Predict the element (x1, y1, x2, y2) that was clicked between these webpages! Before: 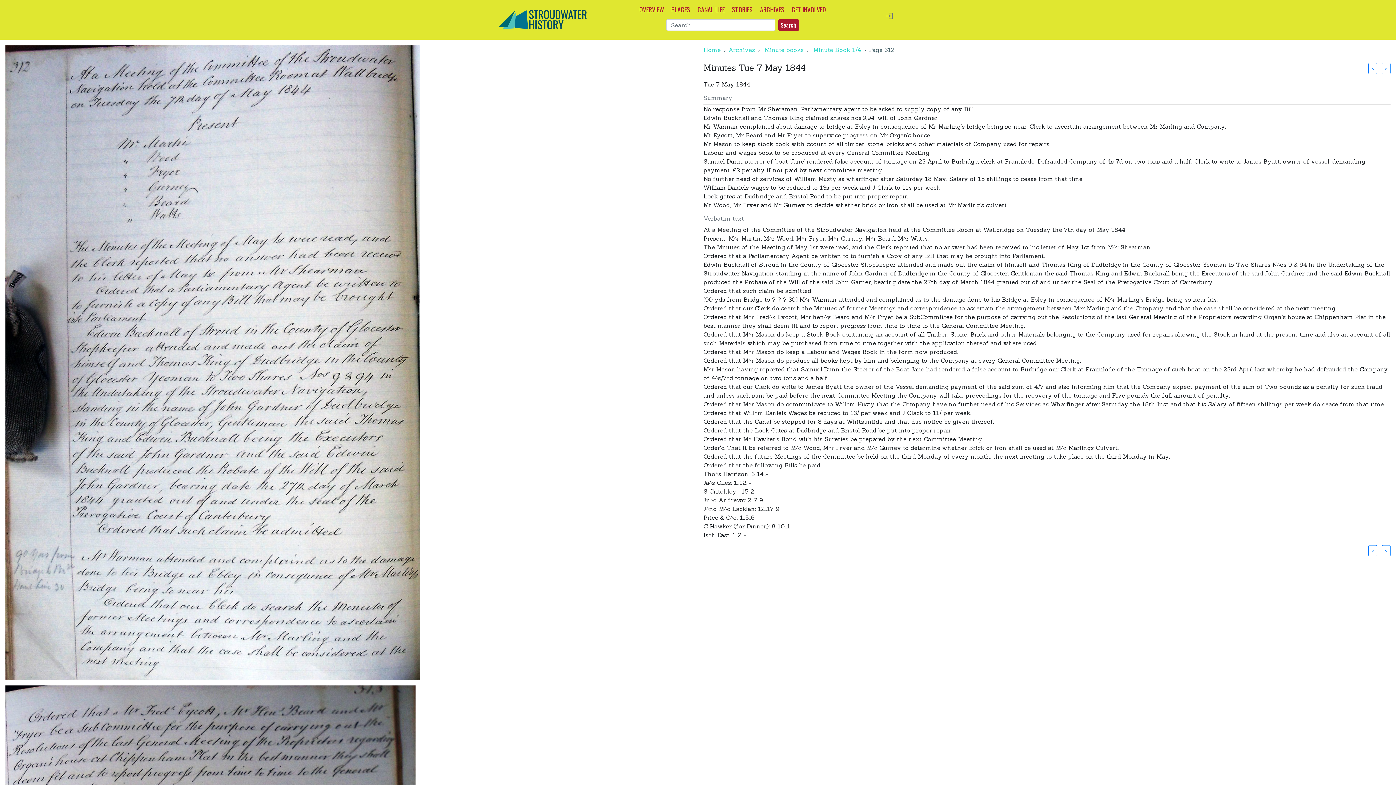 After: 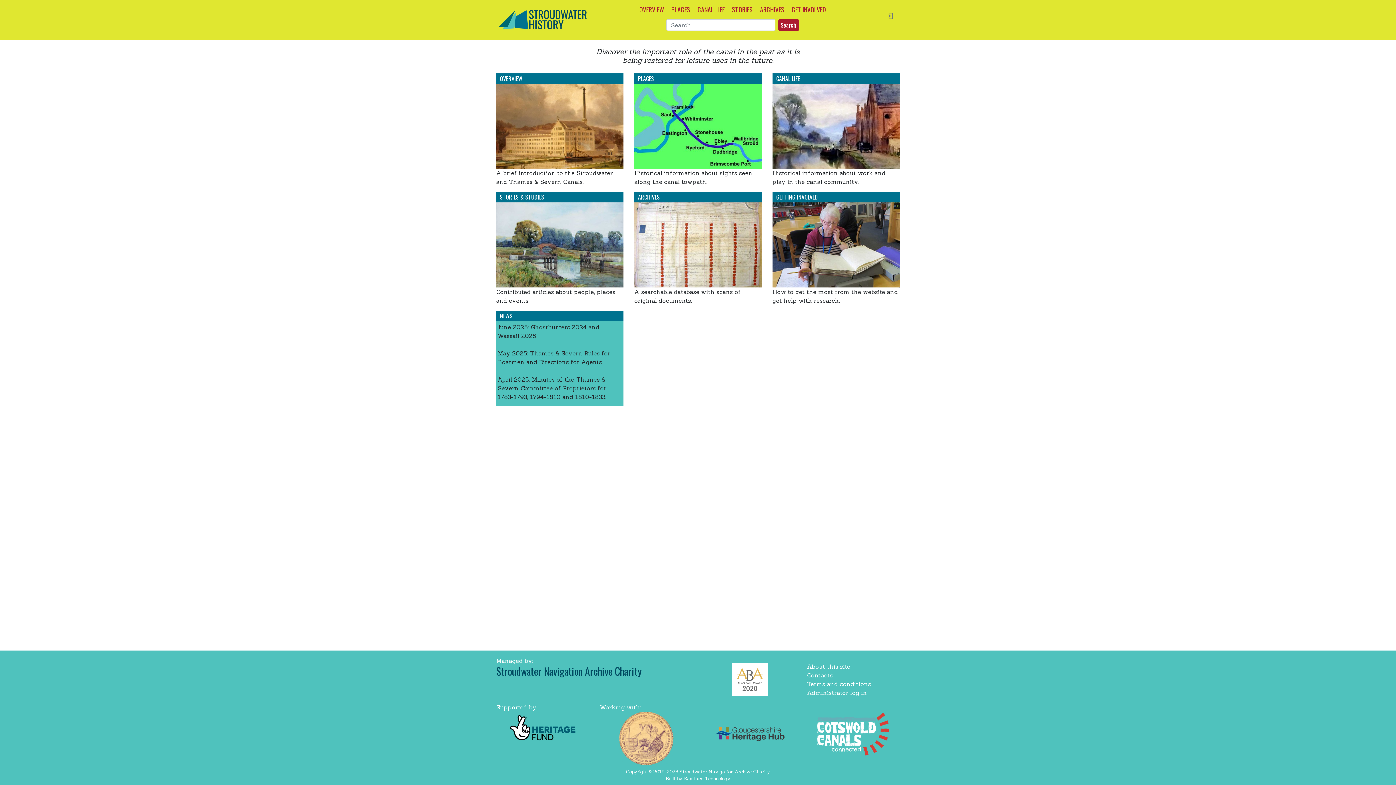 Action: label: Home bbox: (703, 46, 721, 53)